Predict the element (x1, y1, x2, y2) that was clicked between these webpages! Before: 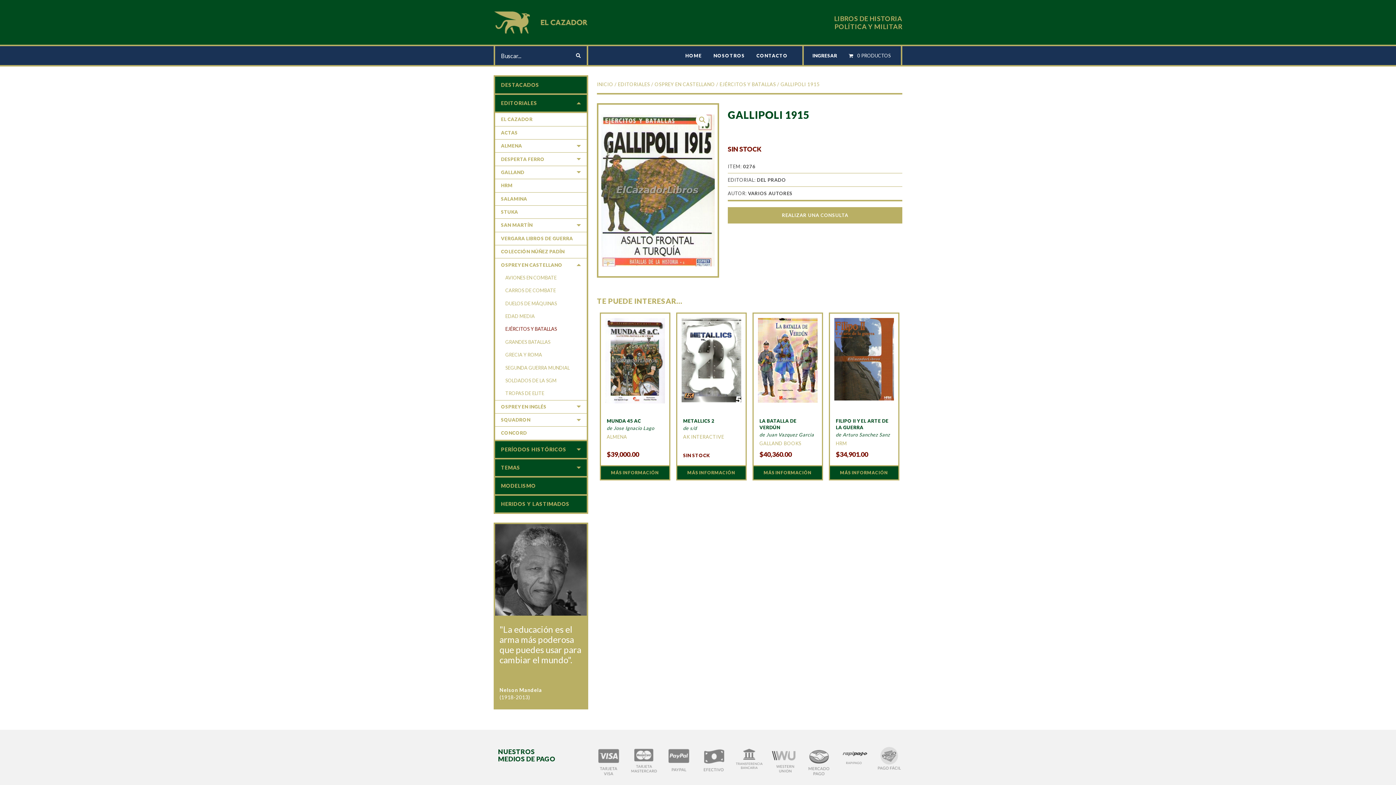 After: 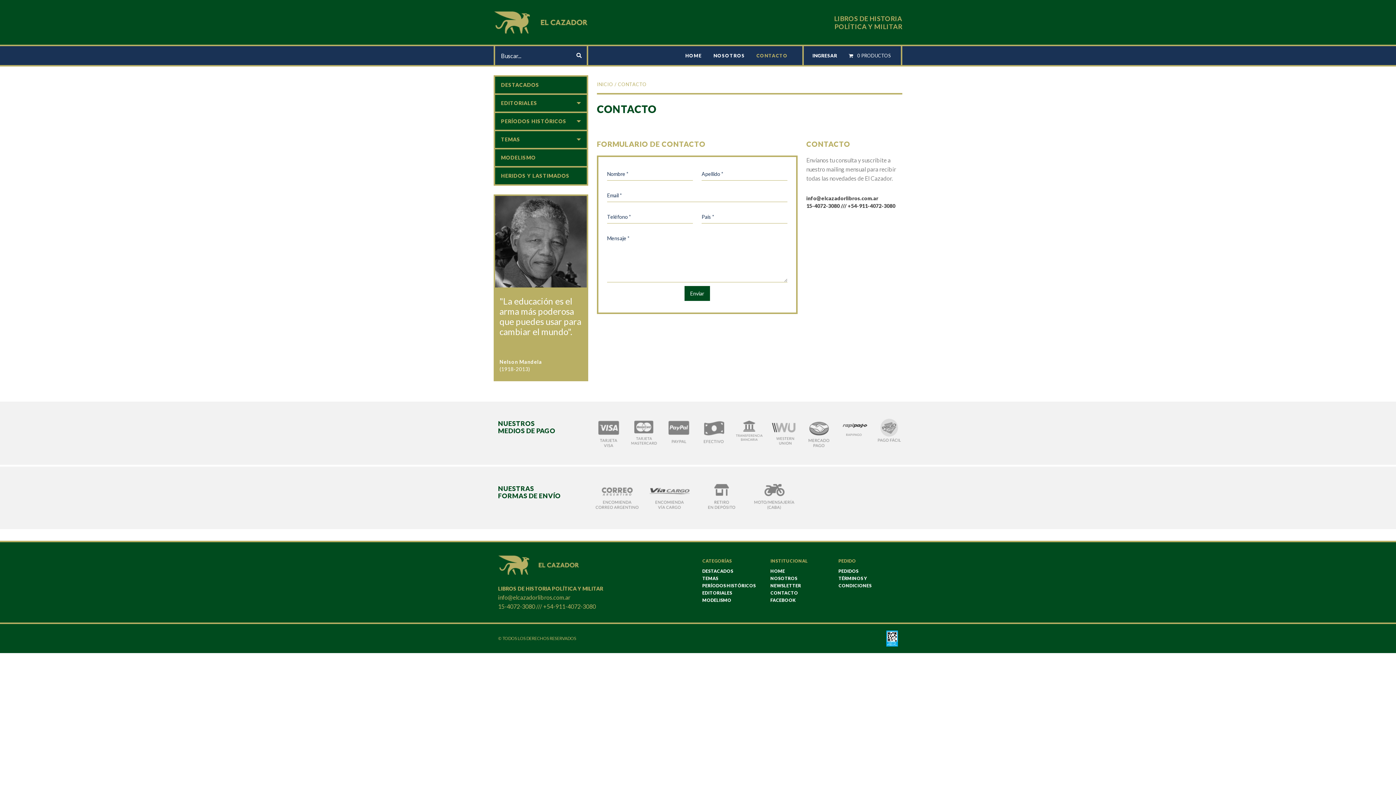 Action: bbox: (750, 48, 793, 63) label: CONTACTO